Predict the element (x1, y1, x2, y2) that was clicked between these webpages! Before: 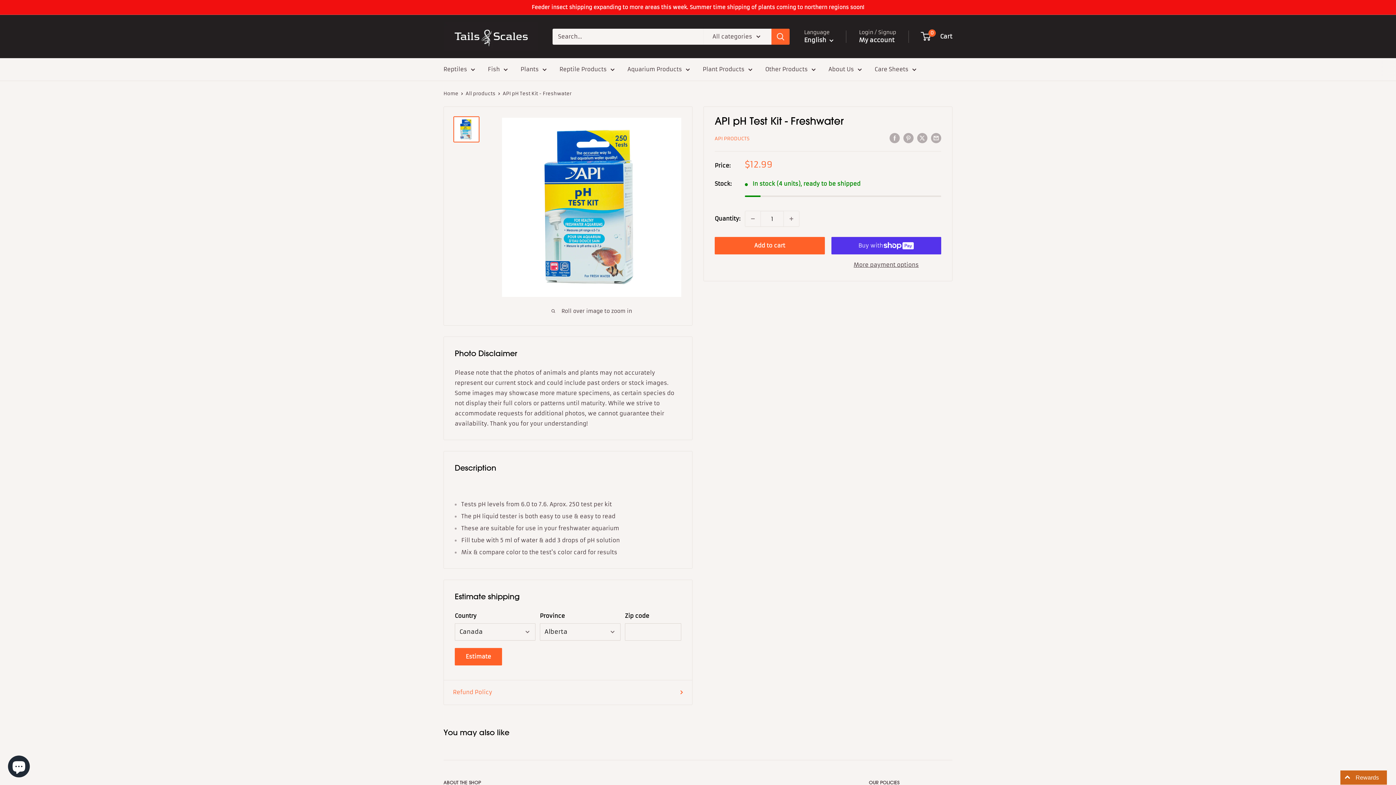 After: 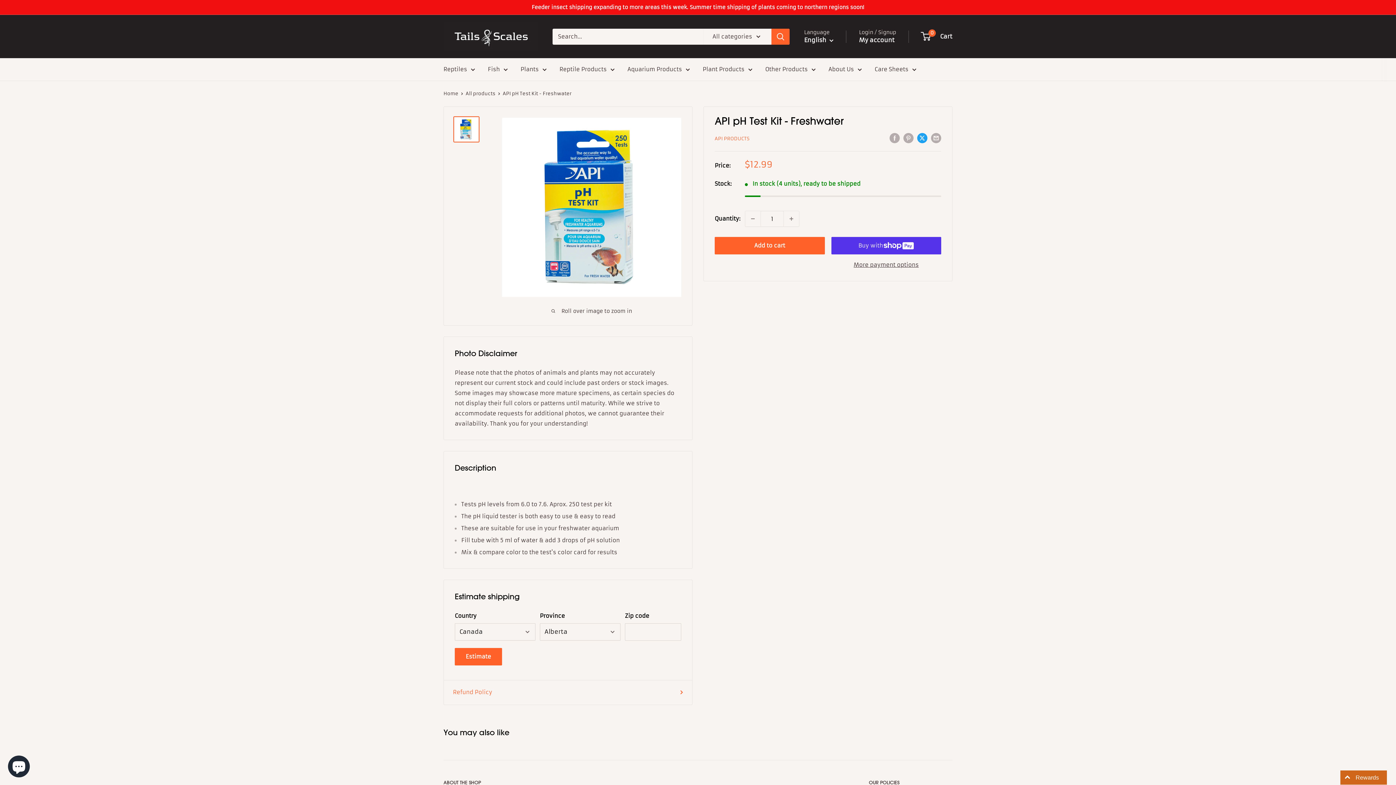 Action: bbox: (917, 132, 927, 143) label: Tweet on Twitter